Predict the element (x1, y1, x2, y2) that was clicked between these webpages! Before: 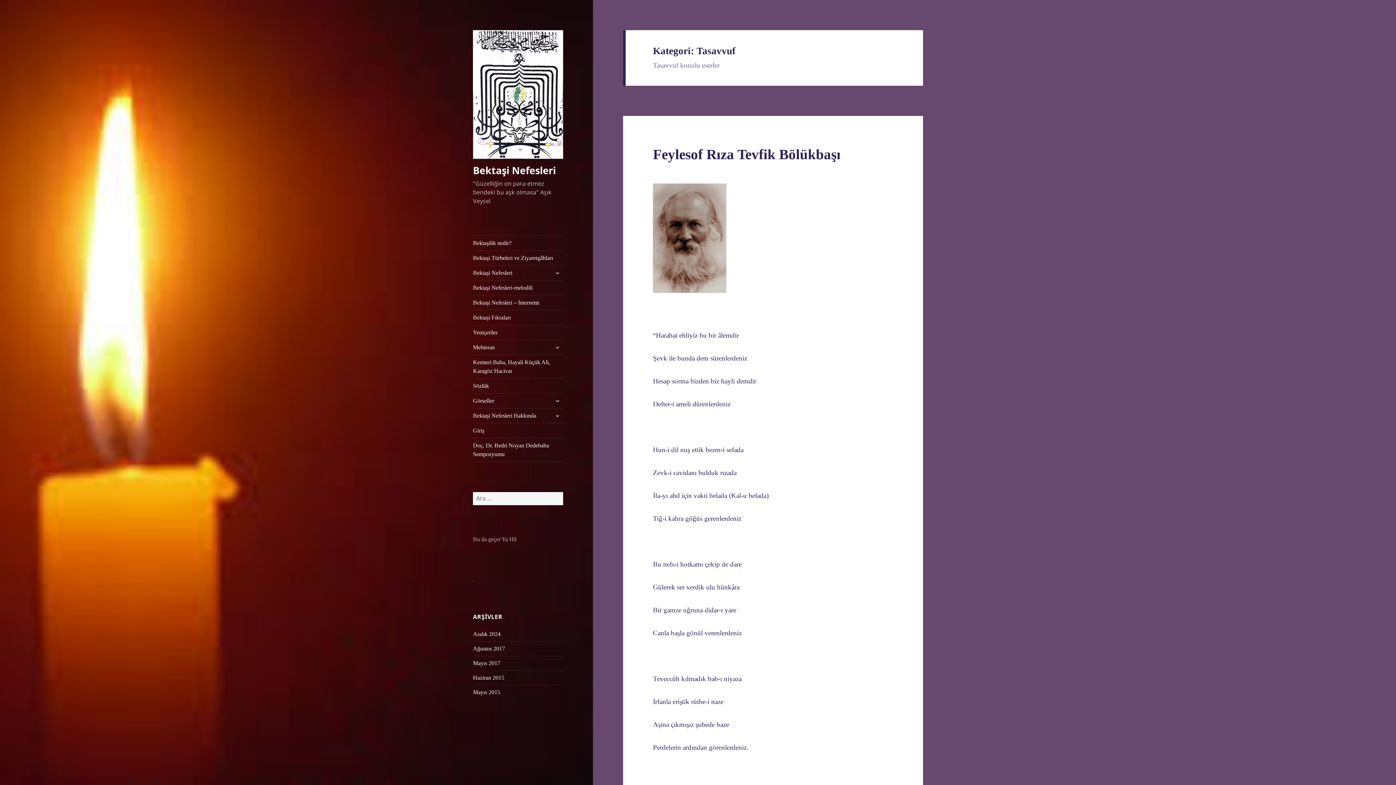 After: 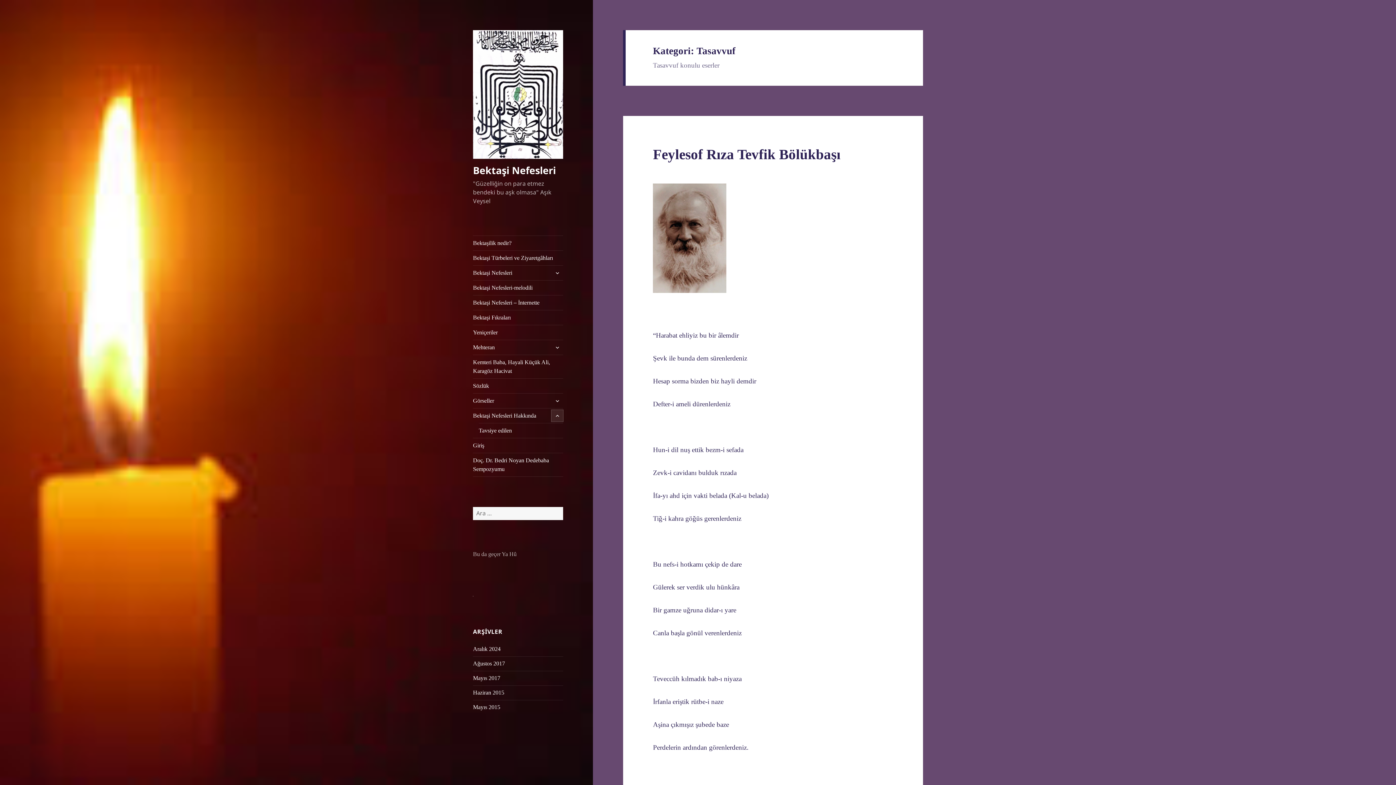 Action: bbox: (551, 410, 563, 421) label: alt menüyü genişlet